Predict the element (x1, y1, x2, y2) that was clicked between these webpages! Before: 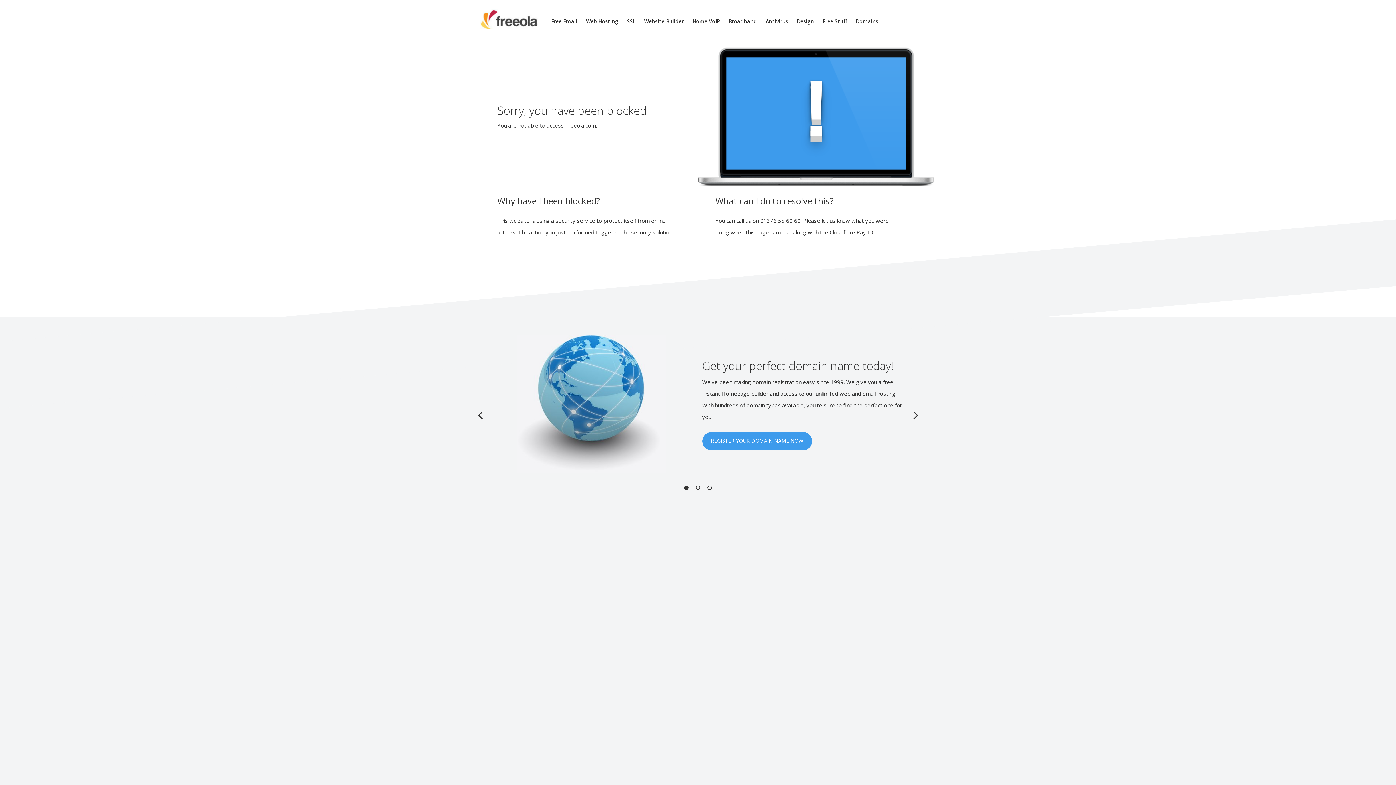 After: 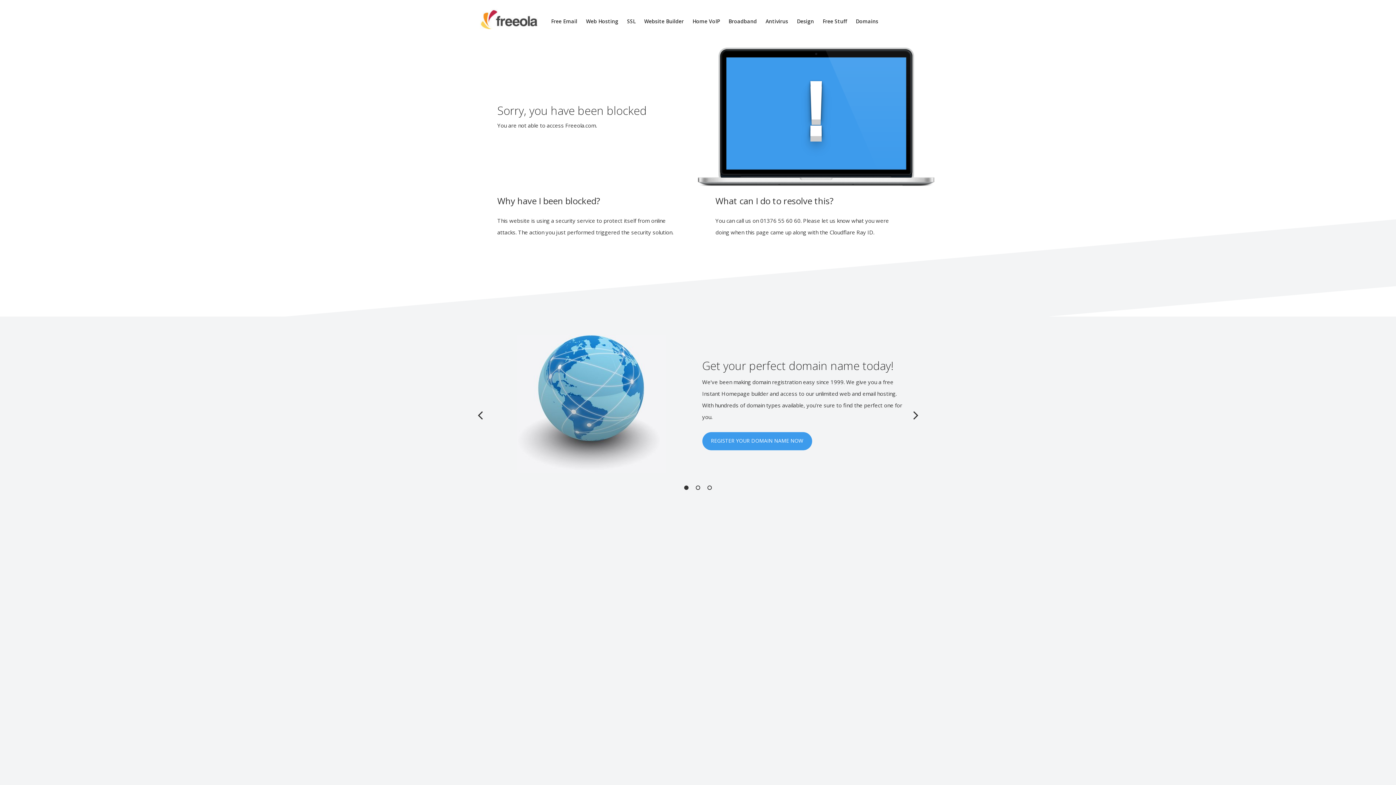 Action: label: Next bbox: (908, 400, 923, 429)